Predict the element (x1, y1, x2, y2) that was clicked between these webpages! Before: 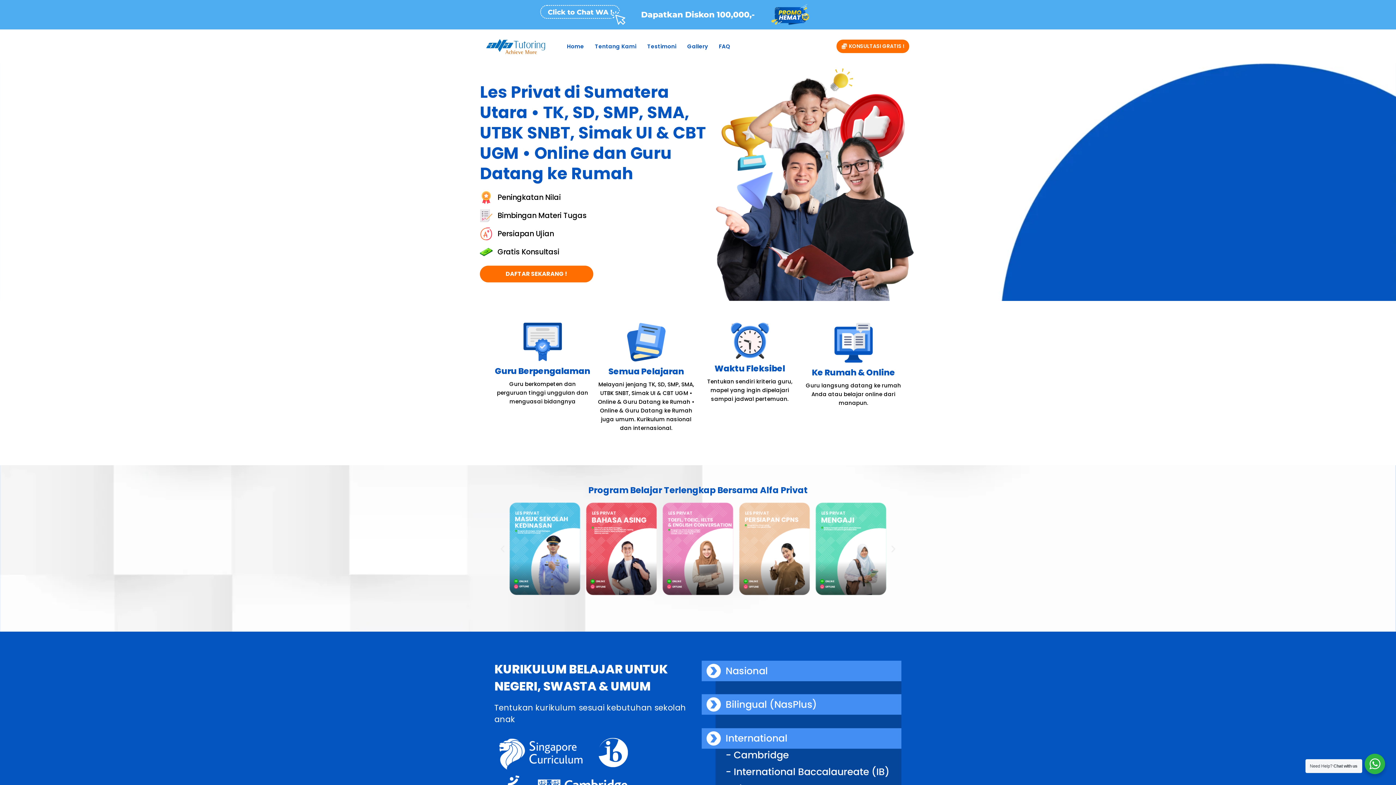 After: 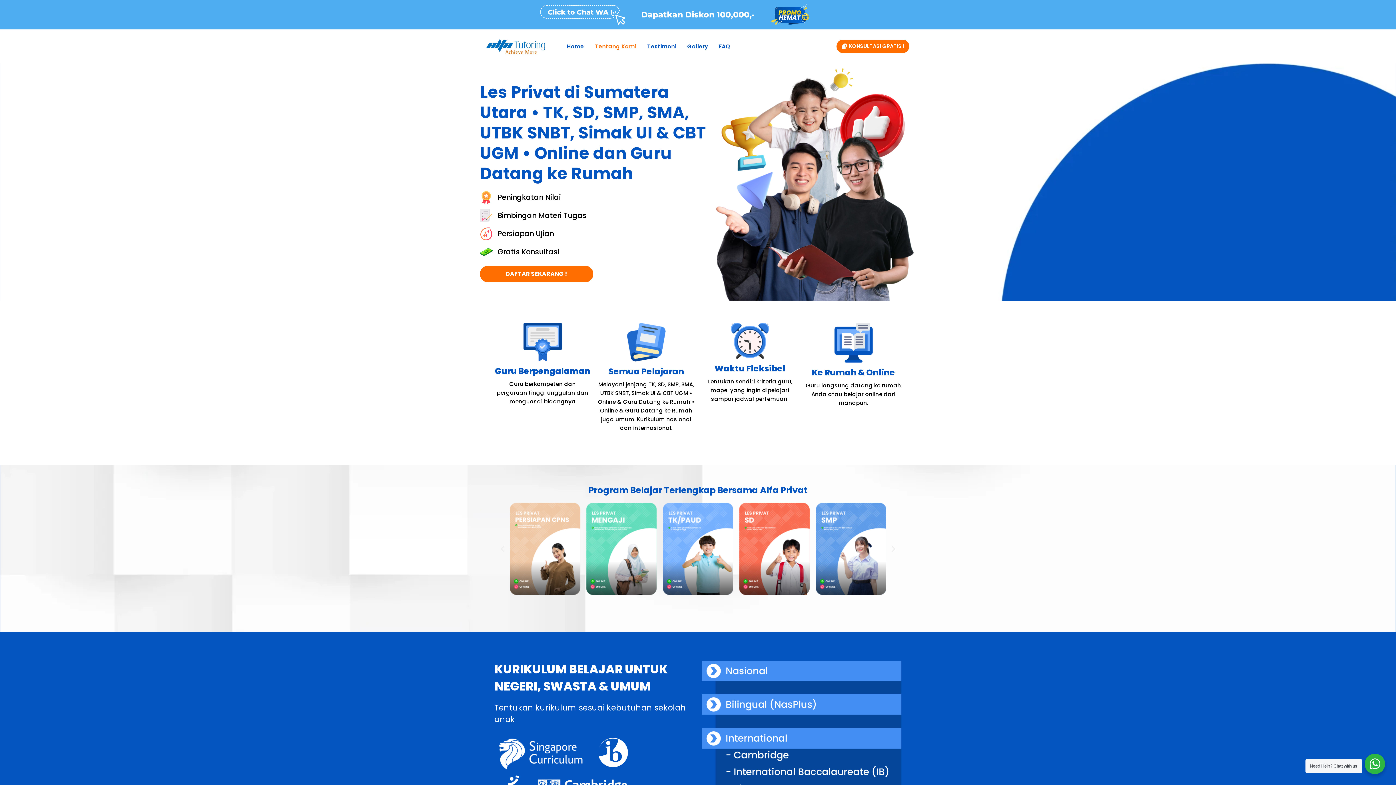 Action: label: Tentang Kami bbox: (589, 38, 641, 54)